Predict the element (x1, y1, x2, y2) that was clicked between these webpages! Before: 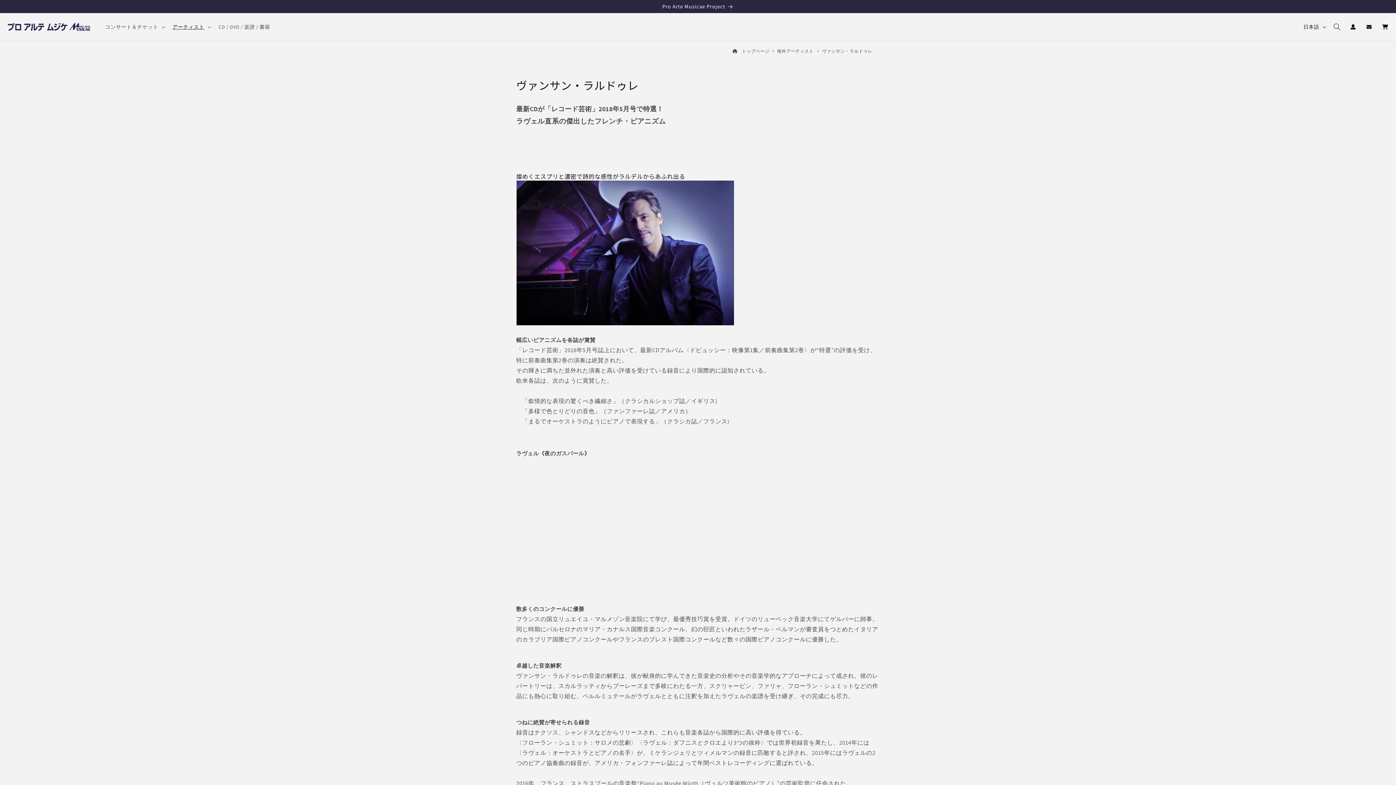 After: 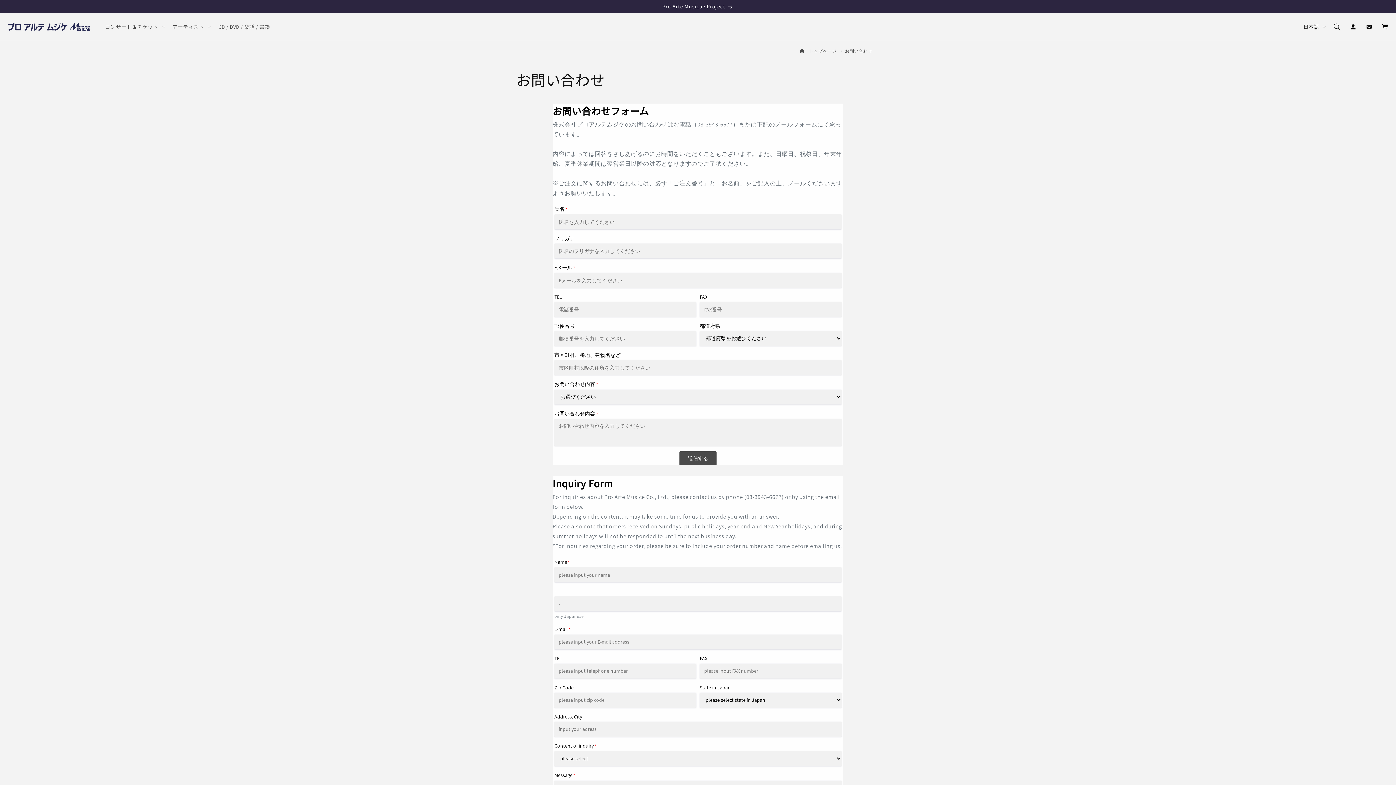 Action: bbox: (1361, 18, 1377, 34)